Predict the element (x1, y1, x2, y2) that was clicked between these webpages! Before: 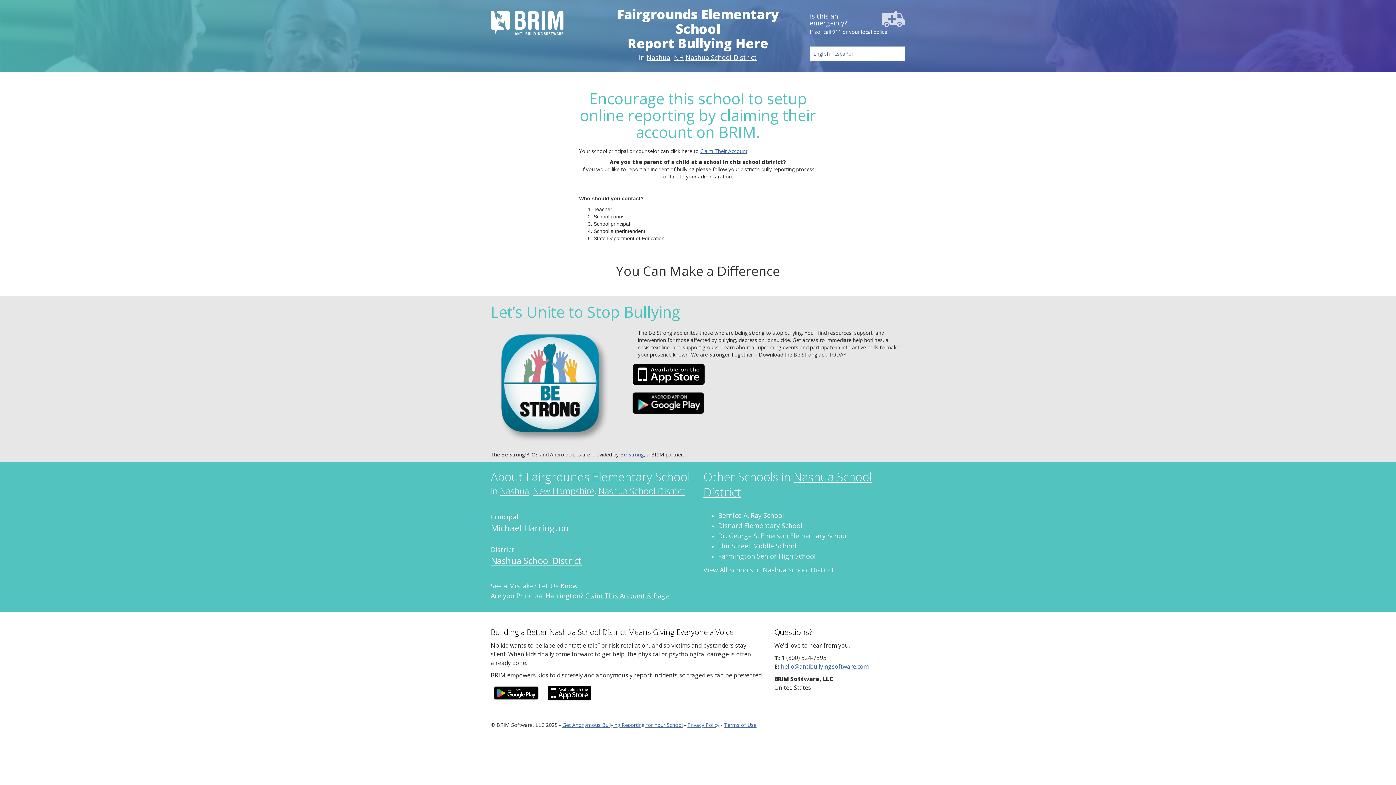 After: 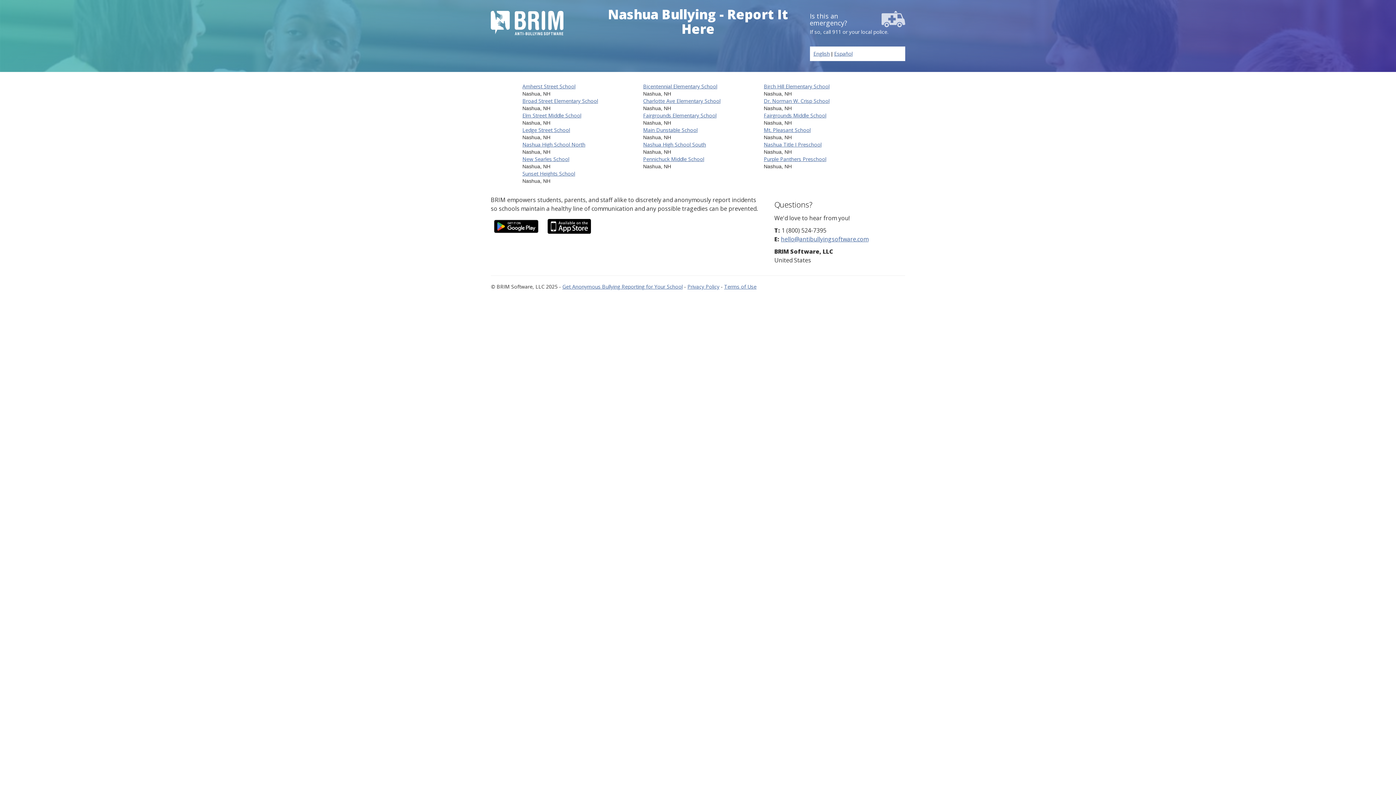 Action: label: Nashua bbox: (646, 53, 670, 61)